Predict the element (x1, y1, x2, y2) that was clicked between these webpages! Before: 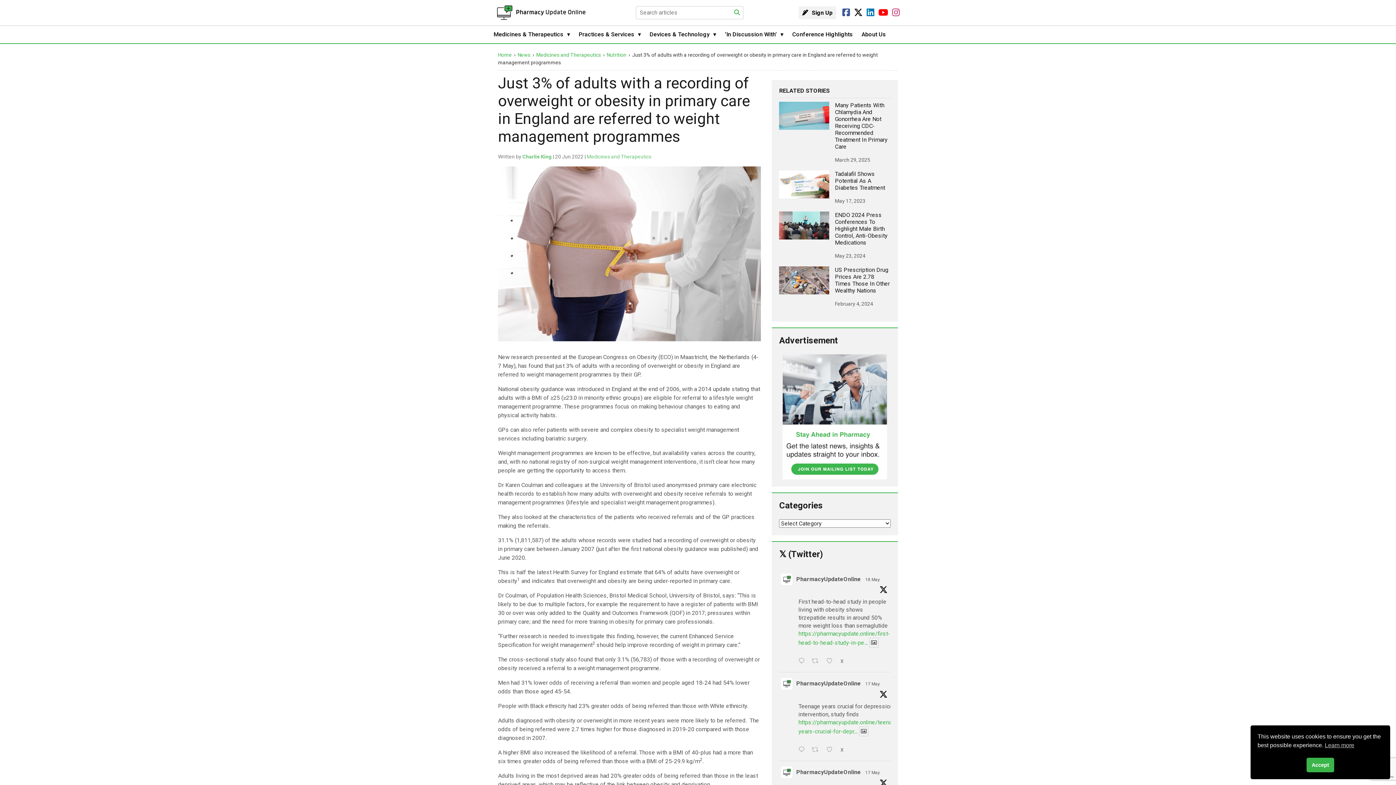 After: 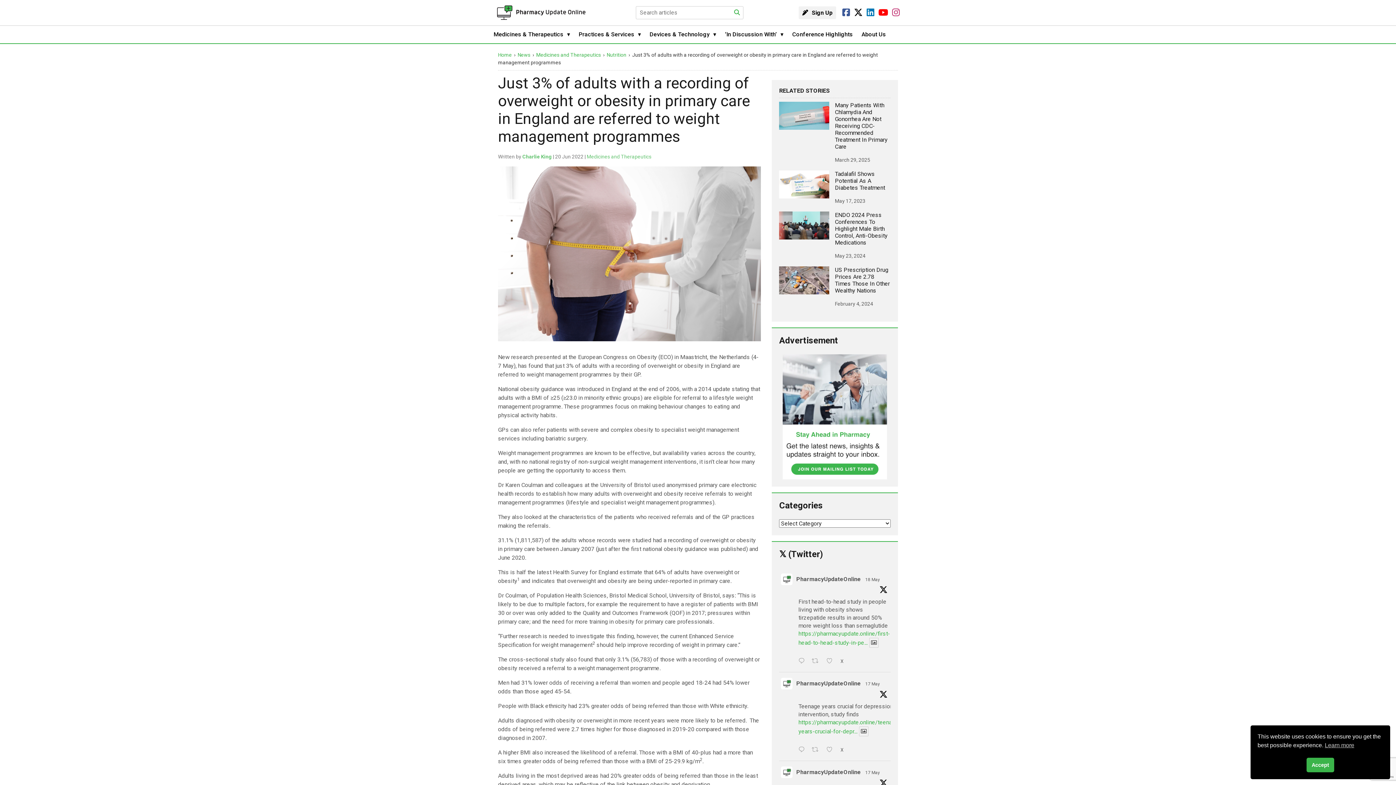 Action: bbox: (842, 7, 850, 17)